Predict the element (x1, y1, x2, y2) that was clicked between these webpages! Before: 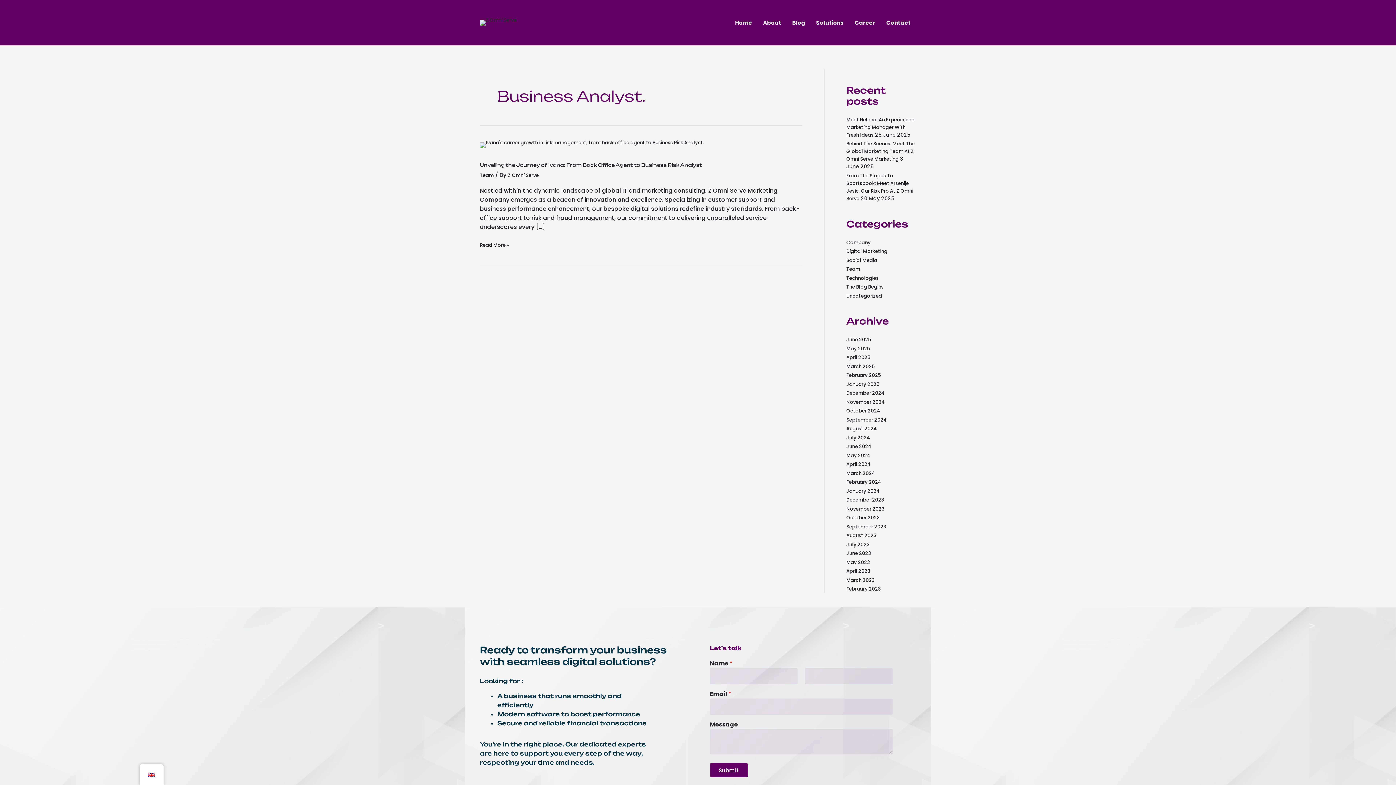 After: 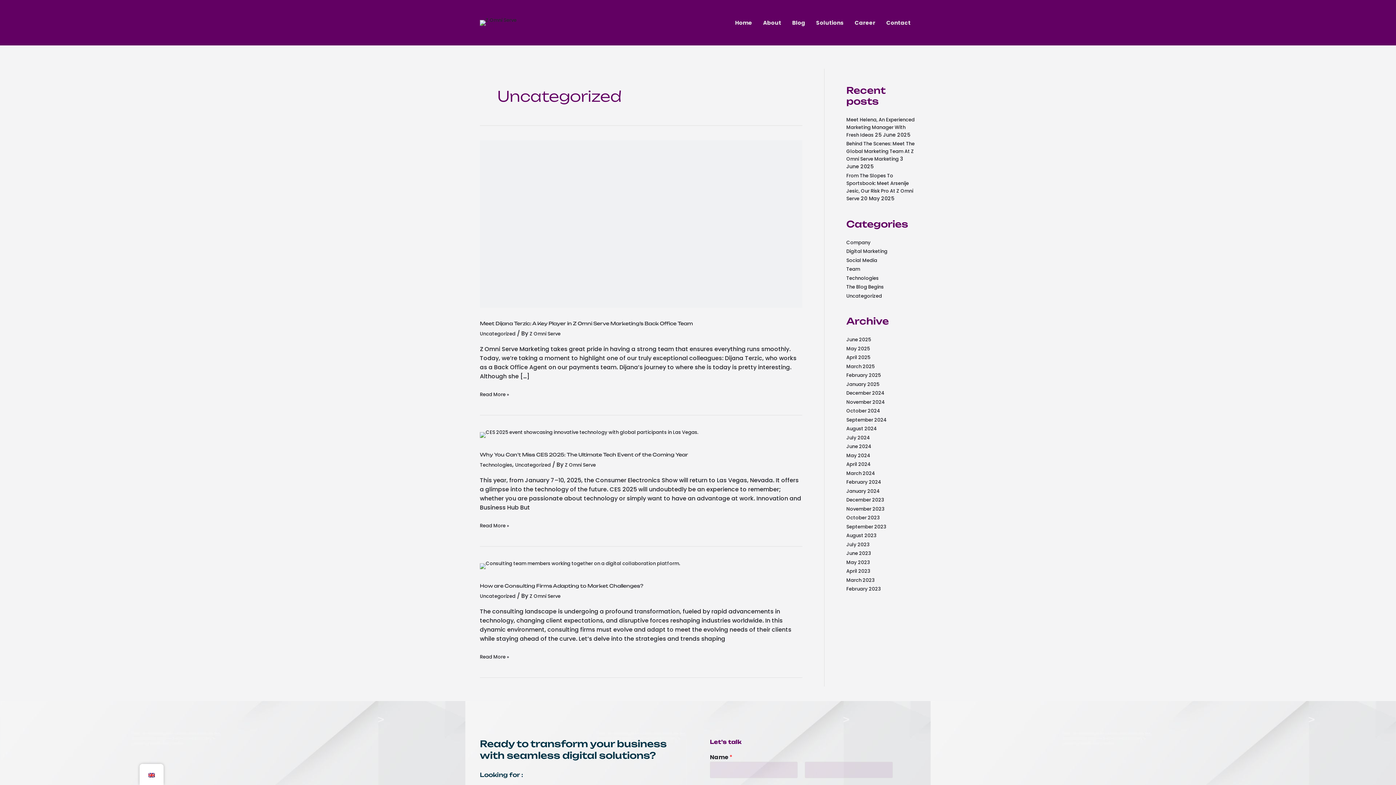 Action: label: Uncategorized bbox: (846, 292, 882, 299)